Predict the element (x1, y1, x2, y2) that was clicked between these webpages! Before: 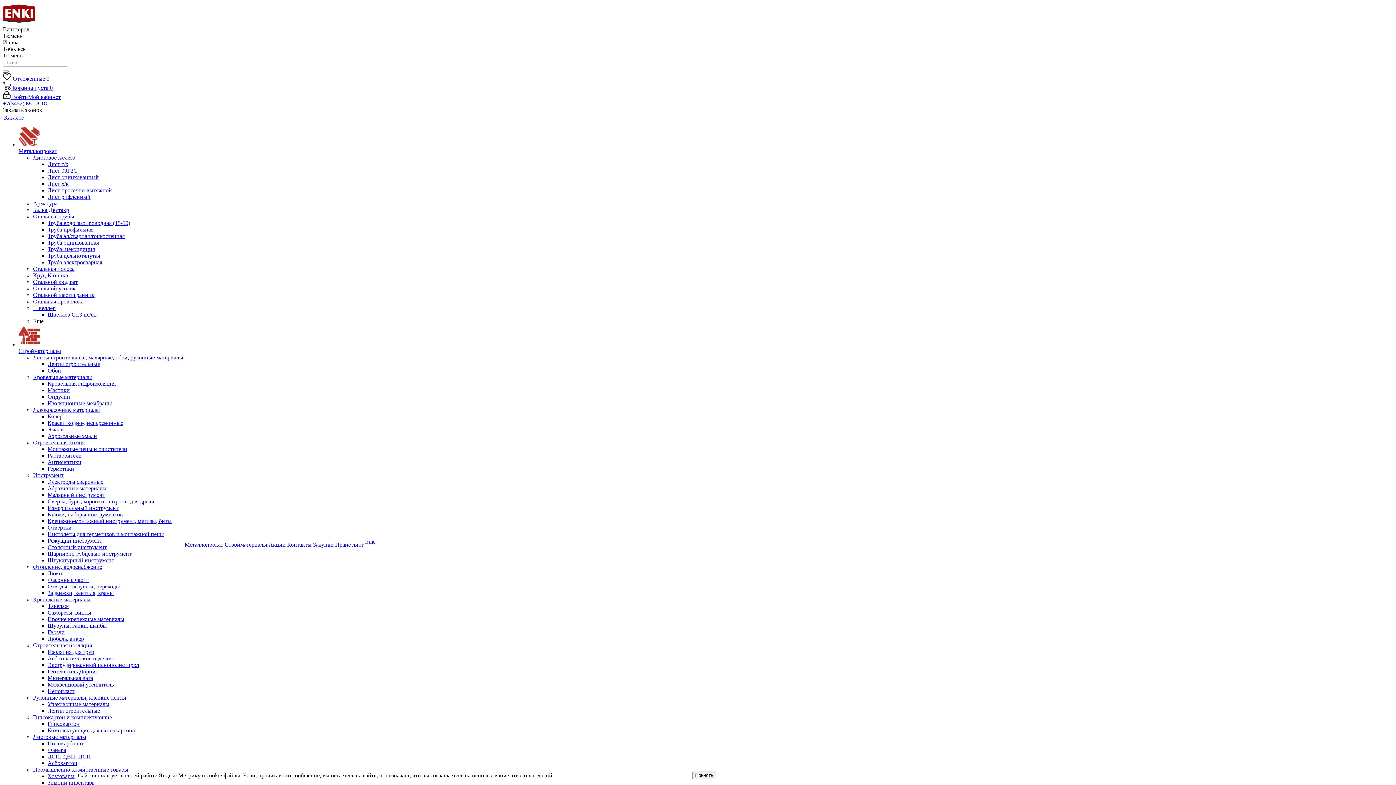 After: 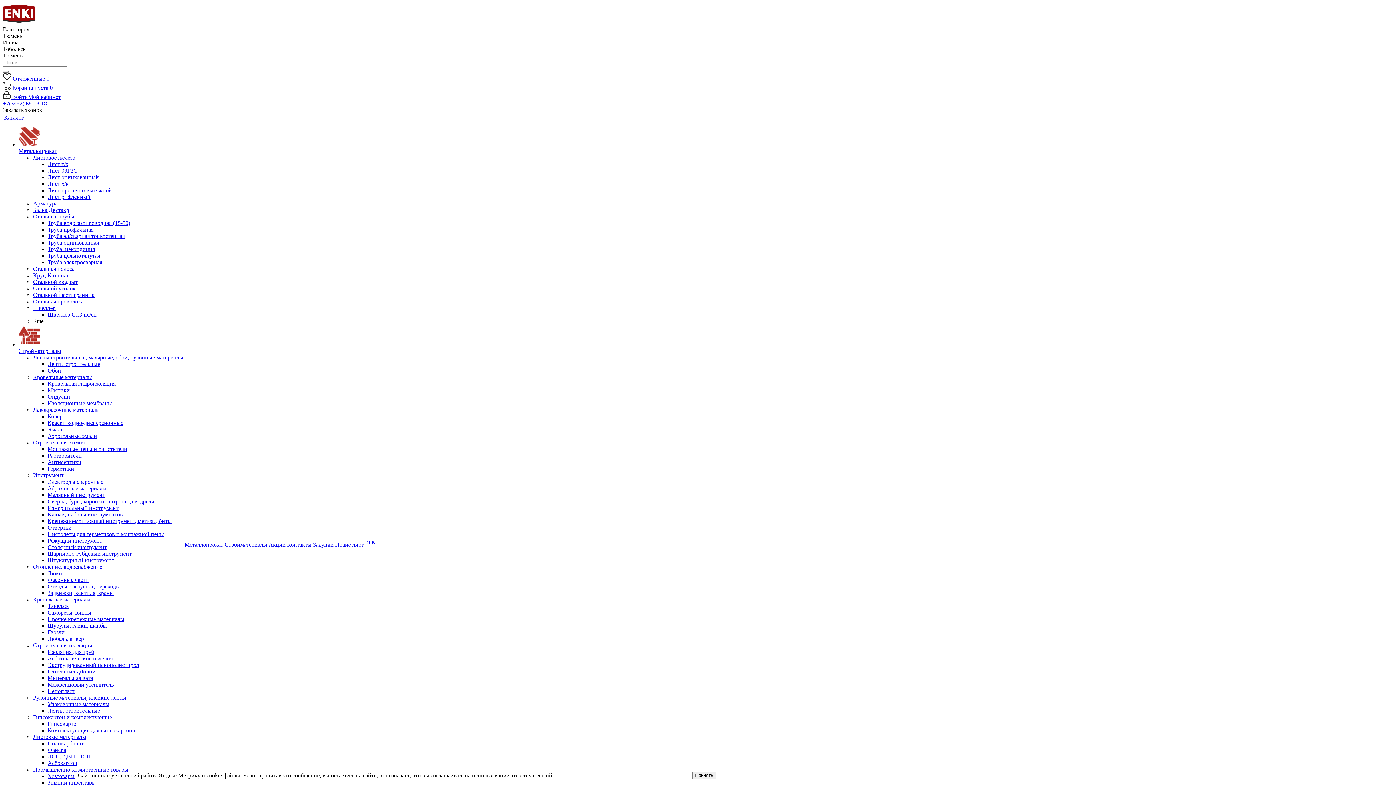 Action: bbox: (47, 649, 94, 655) label: Изоляция для труб